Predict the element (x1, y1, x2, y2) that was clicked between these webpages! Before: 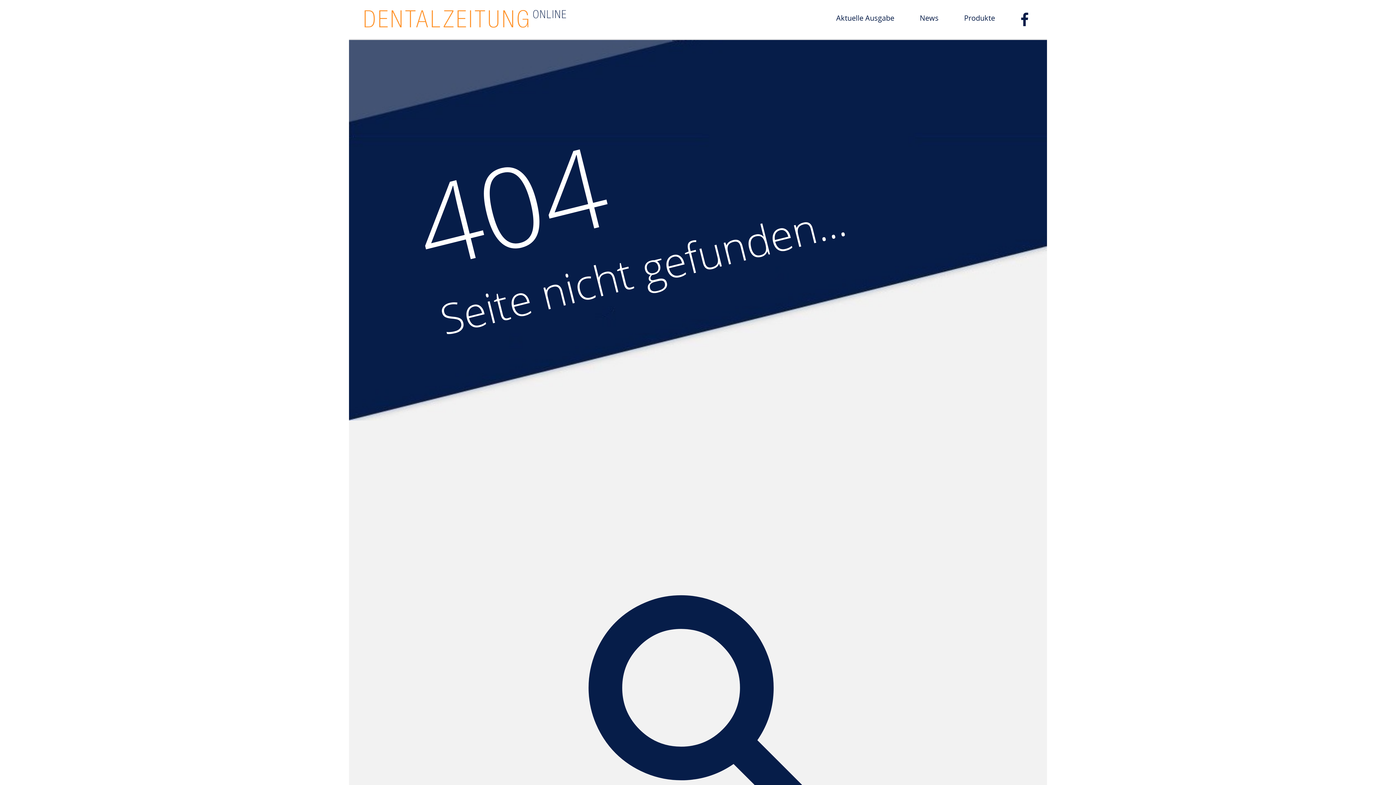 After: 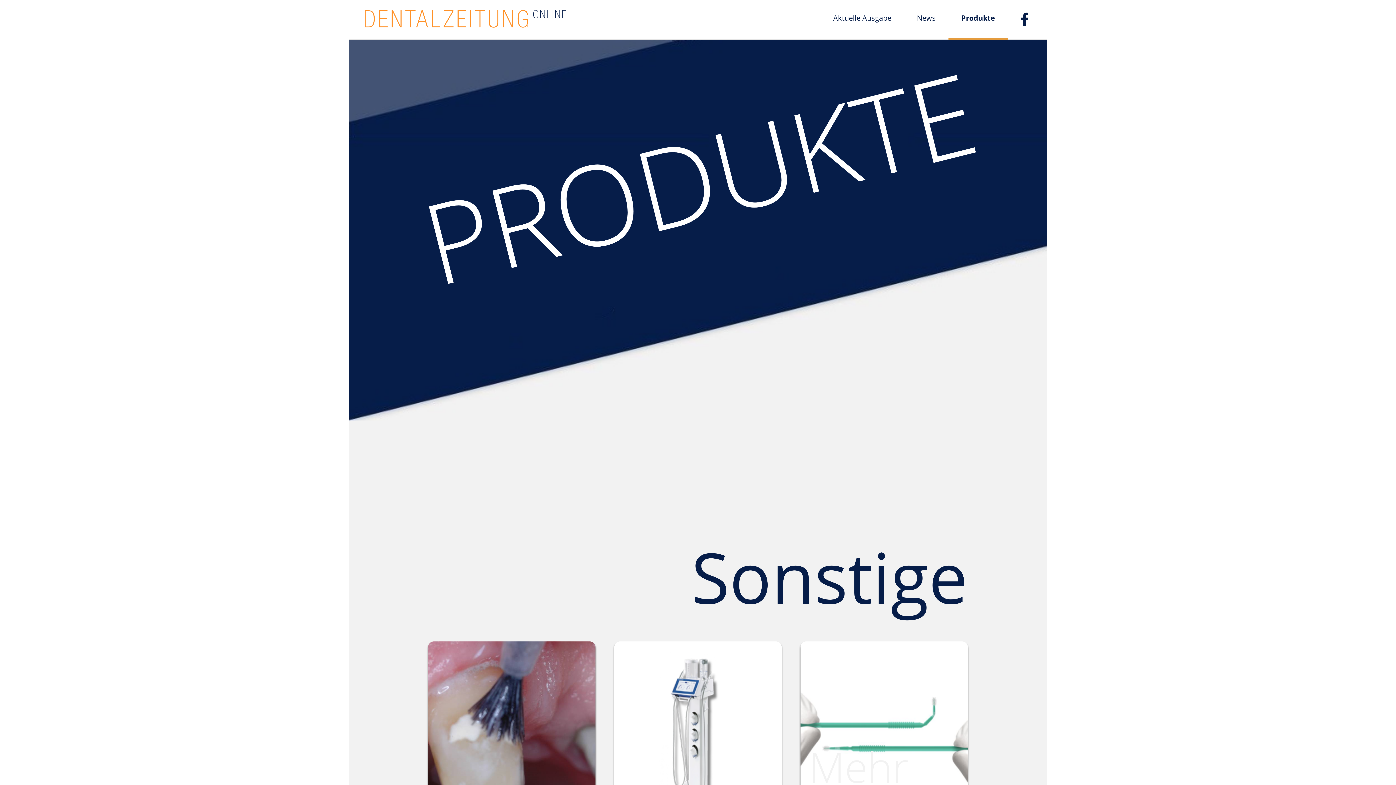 Action: label: Produkte bbox: (964, 13, 995, 22)